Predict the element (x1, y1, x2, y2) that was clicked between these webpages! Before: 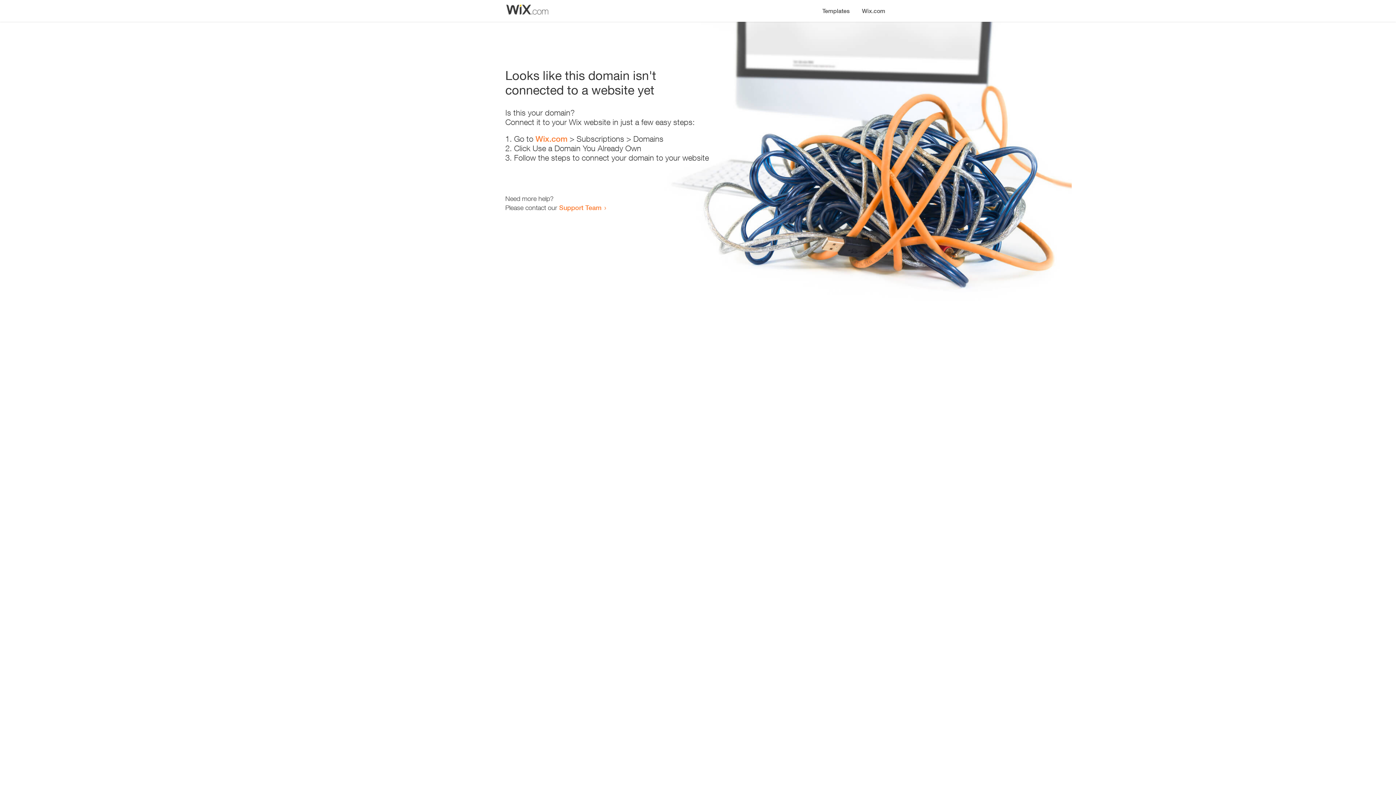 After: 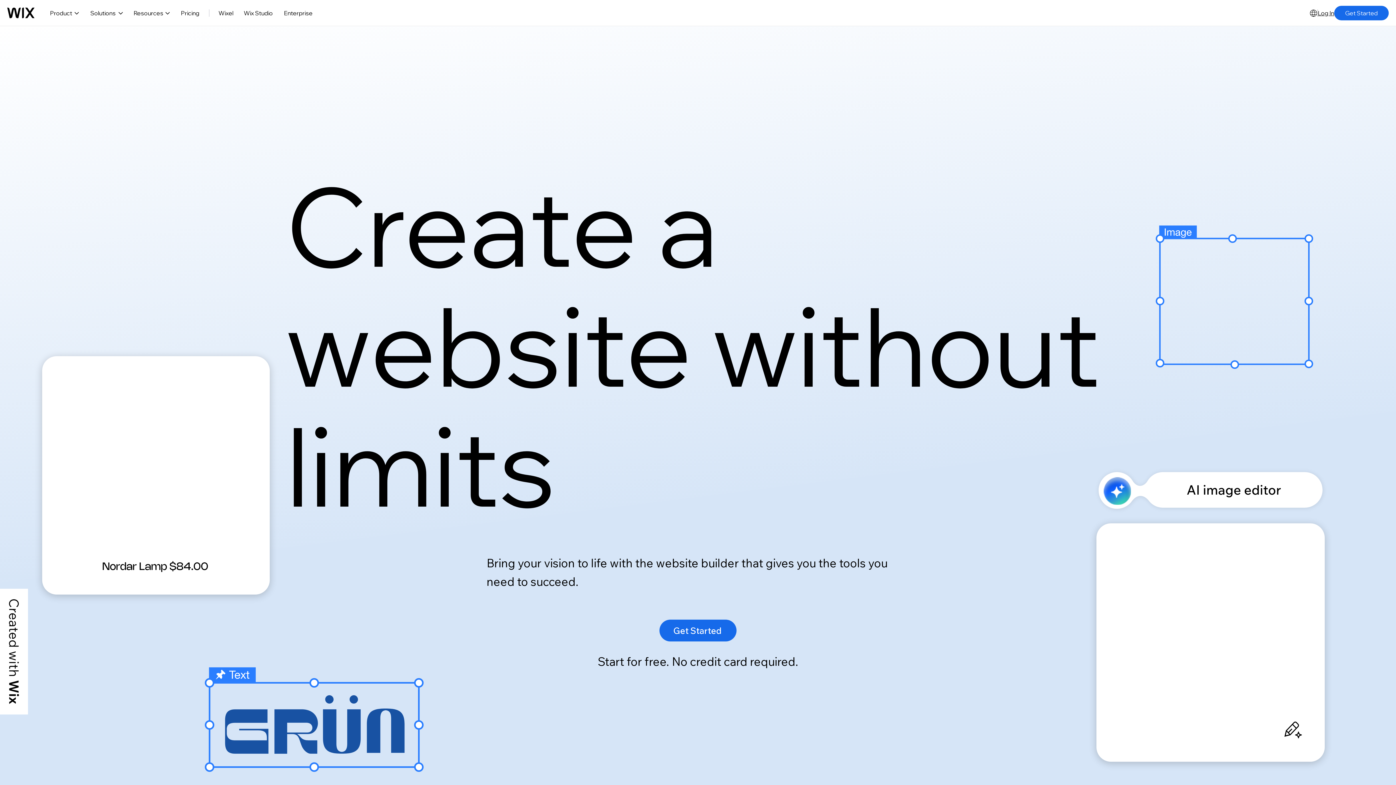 Action: label: Wix.com bbox: (535, 134, 567, 143)